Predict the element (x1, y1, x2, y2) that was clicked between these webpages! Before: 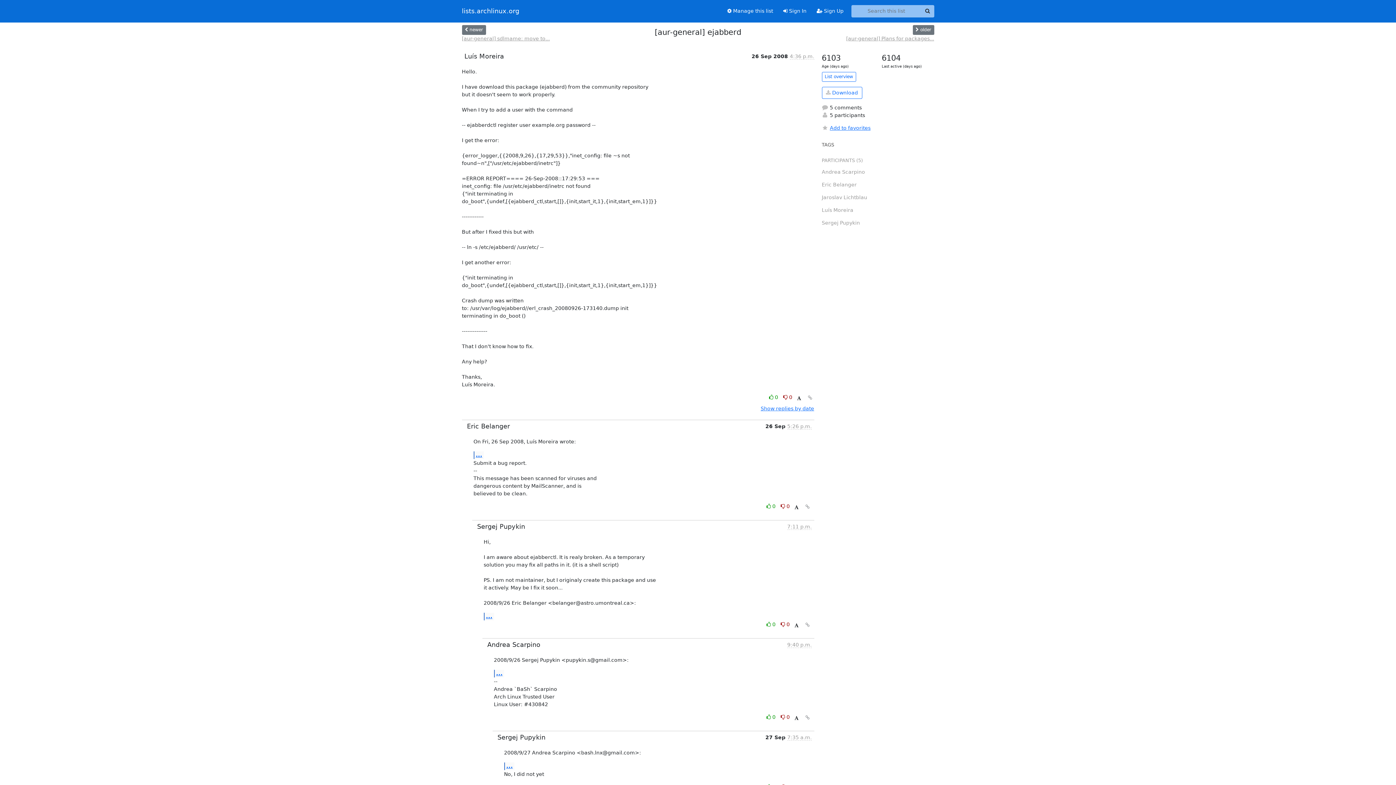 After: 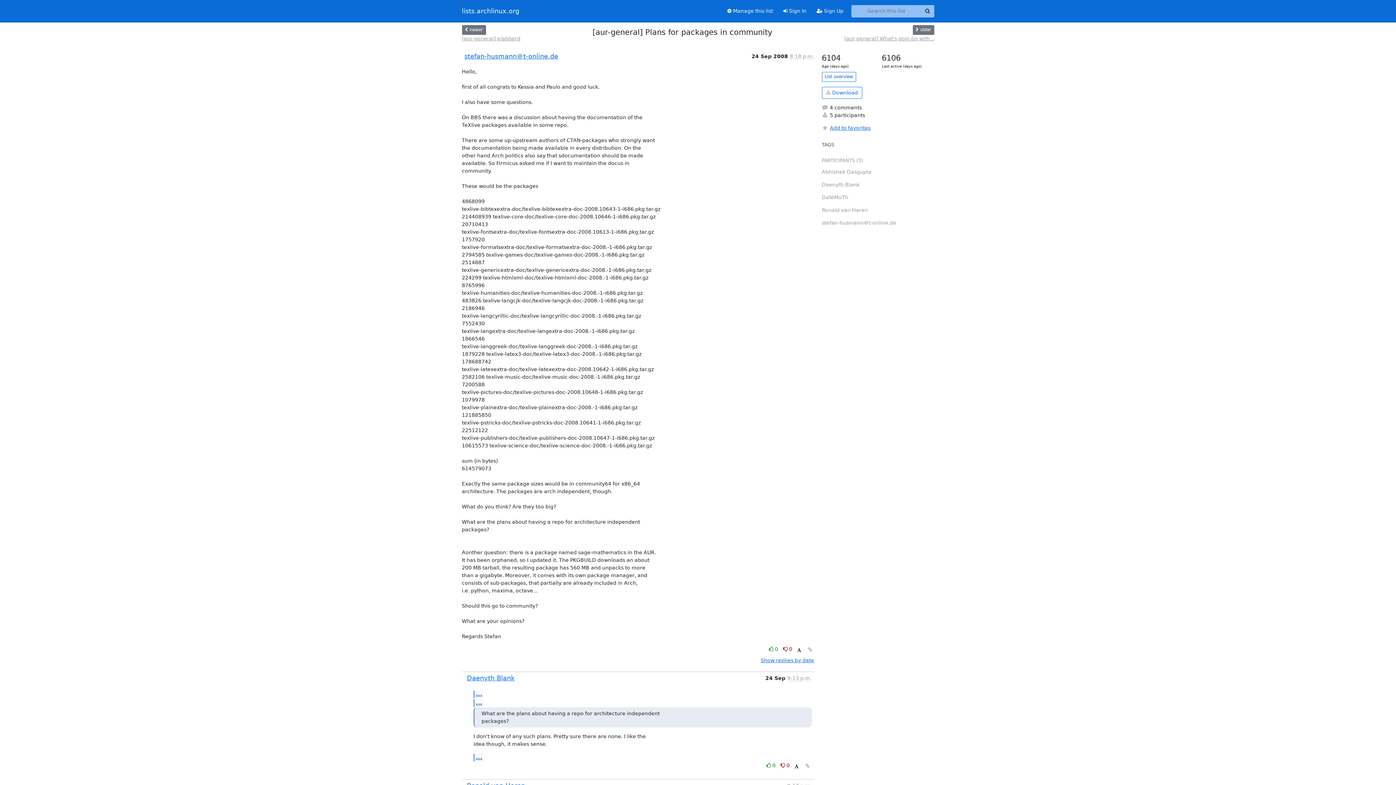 Action: bbox: (846, 34, 934, 42) label: [aur-general] Plans for packages...